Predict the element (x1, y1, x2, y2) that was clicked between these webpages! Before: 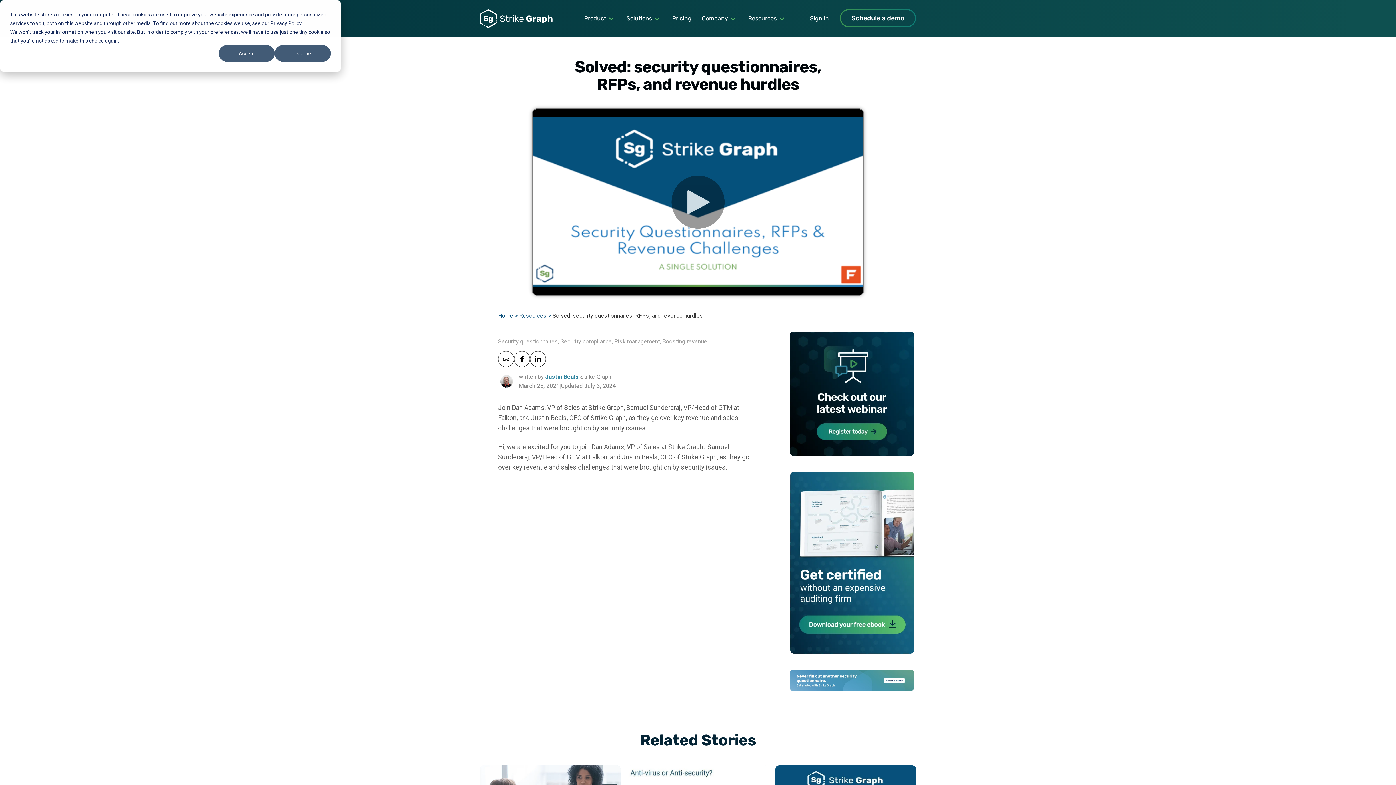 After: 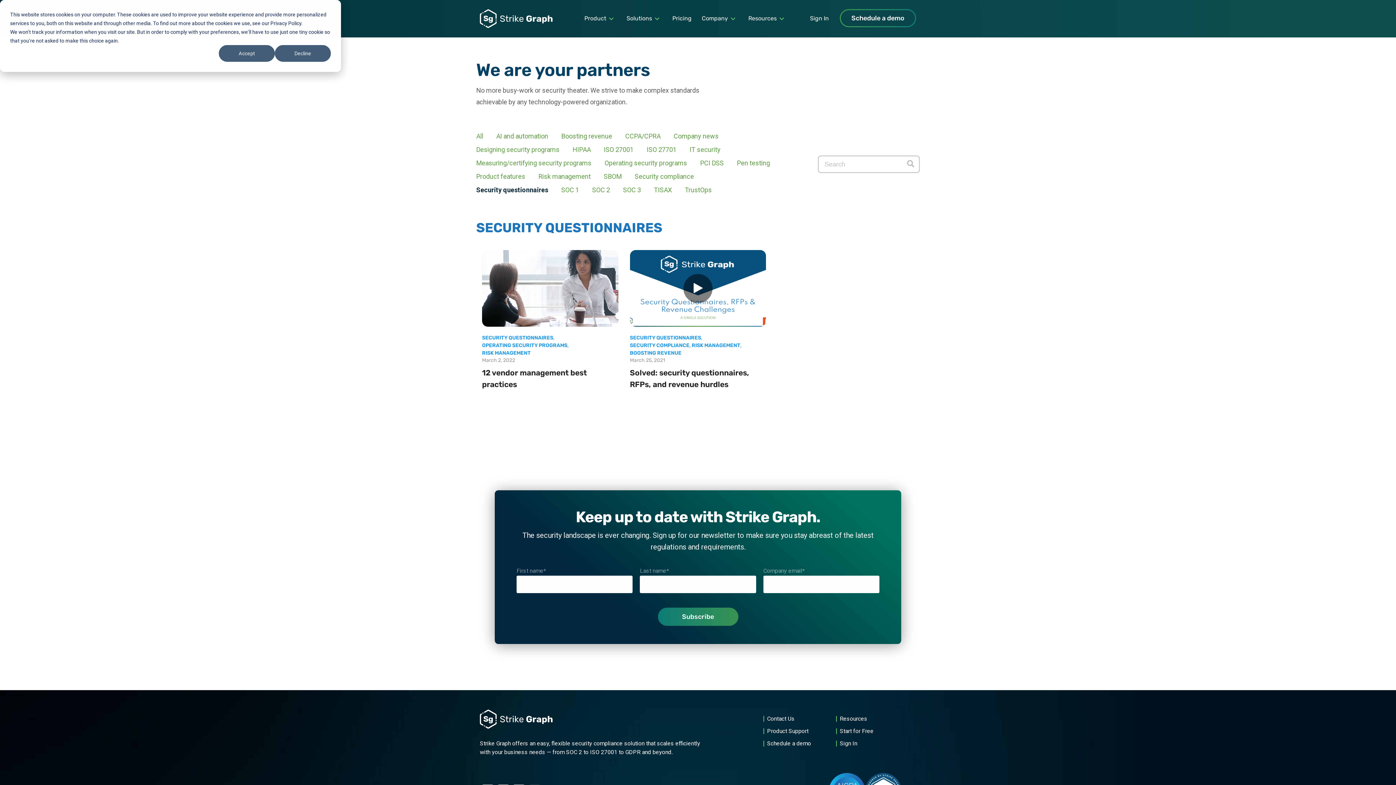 Action: bbox: (498, 338, 558, 345) label: Security questionnaires